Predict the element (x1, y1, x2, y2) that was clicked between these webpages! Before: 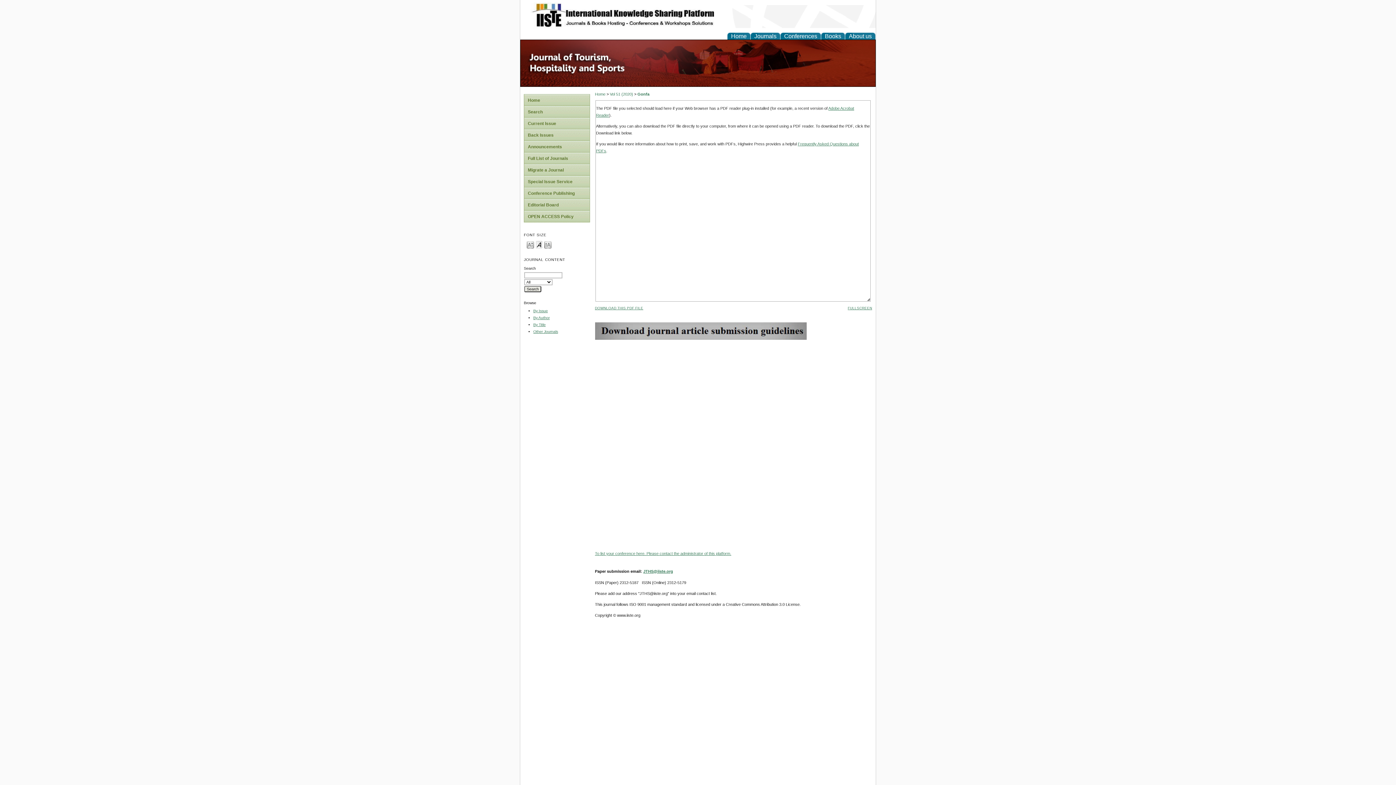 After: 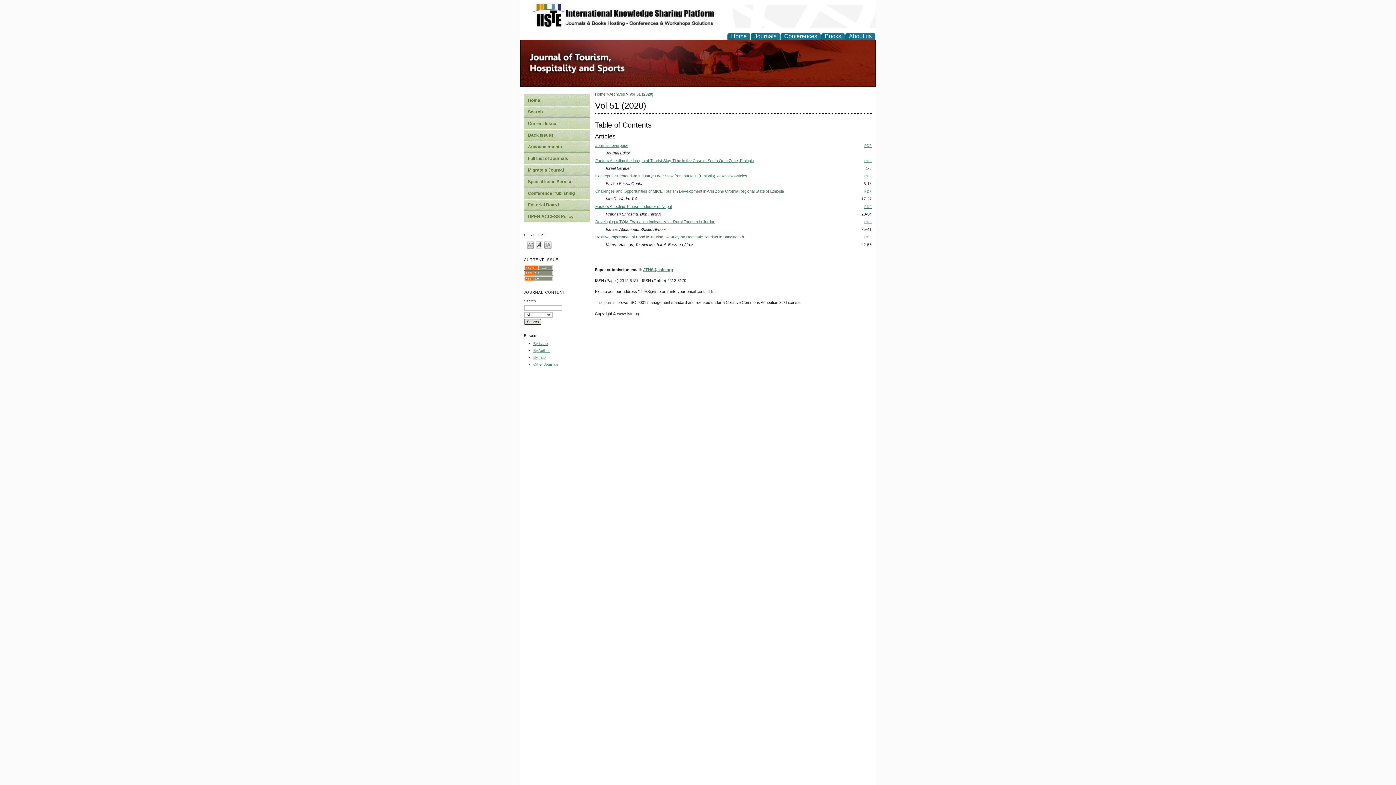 Action: bbox: (610, 92, 633, 96) label: Vol 51 (2020)